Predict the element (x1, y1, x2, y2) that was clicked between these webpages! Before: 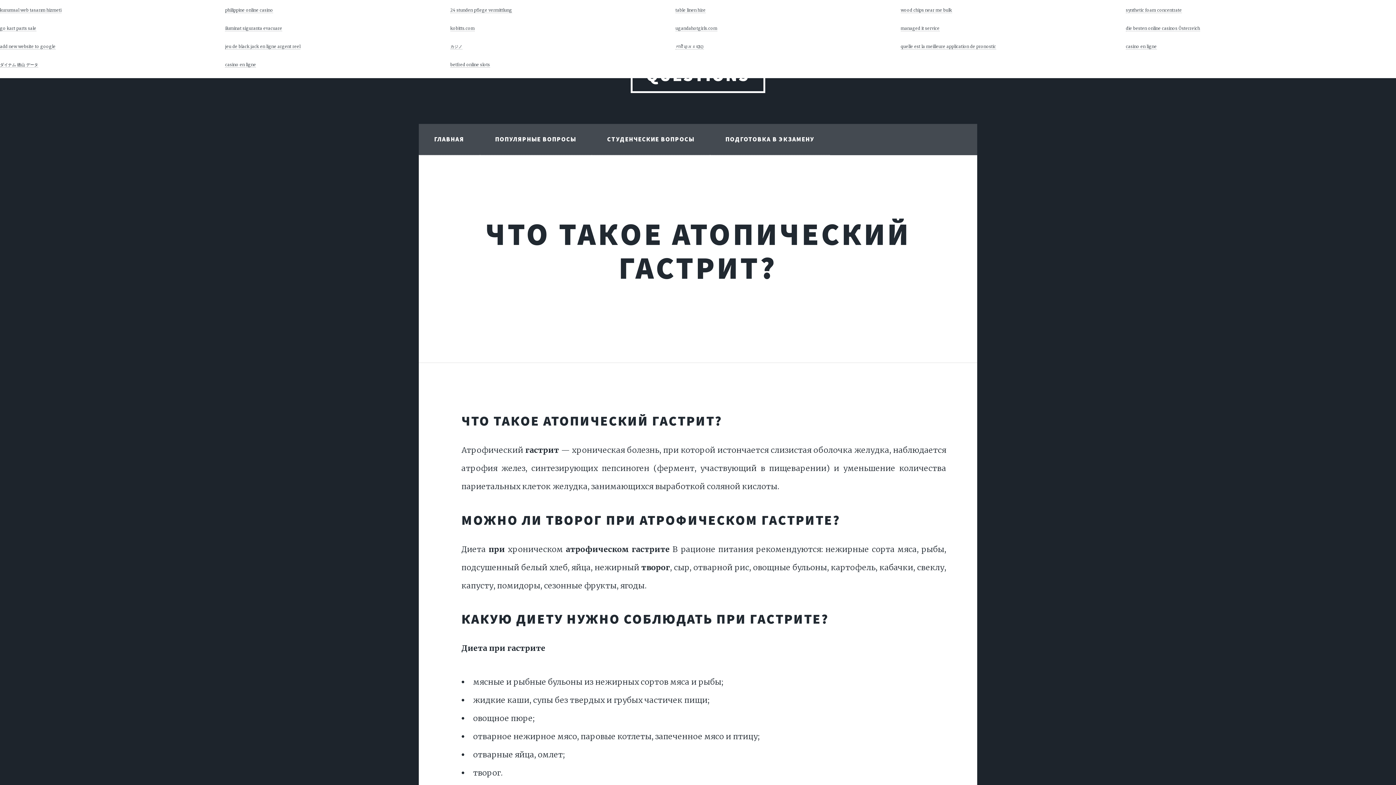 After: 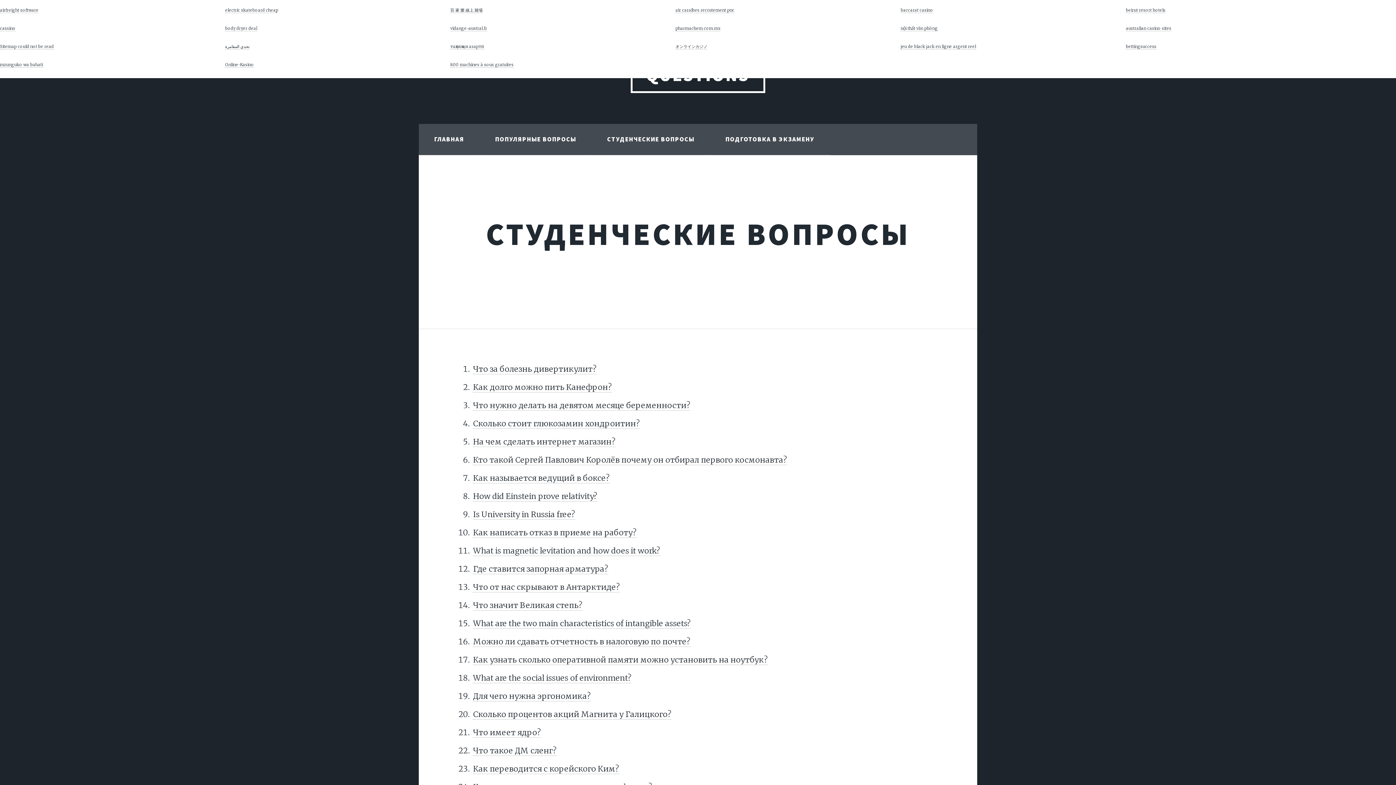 Action: label: СТУДЕНЧЕСКИЕ ВОПРОСЫ bbox: (591, 124, 710, 155)